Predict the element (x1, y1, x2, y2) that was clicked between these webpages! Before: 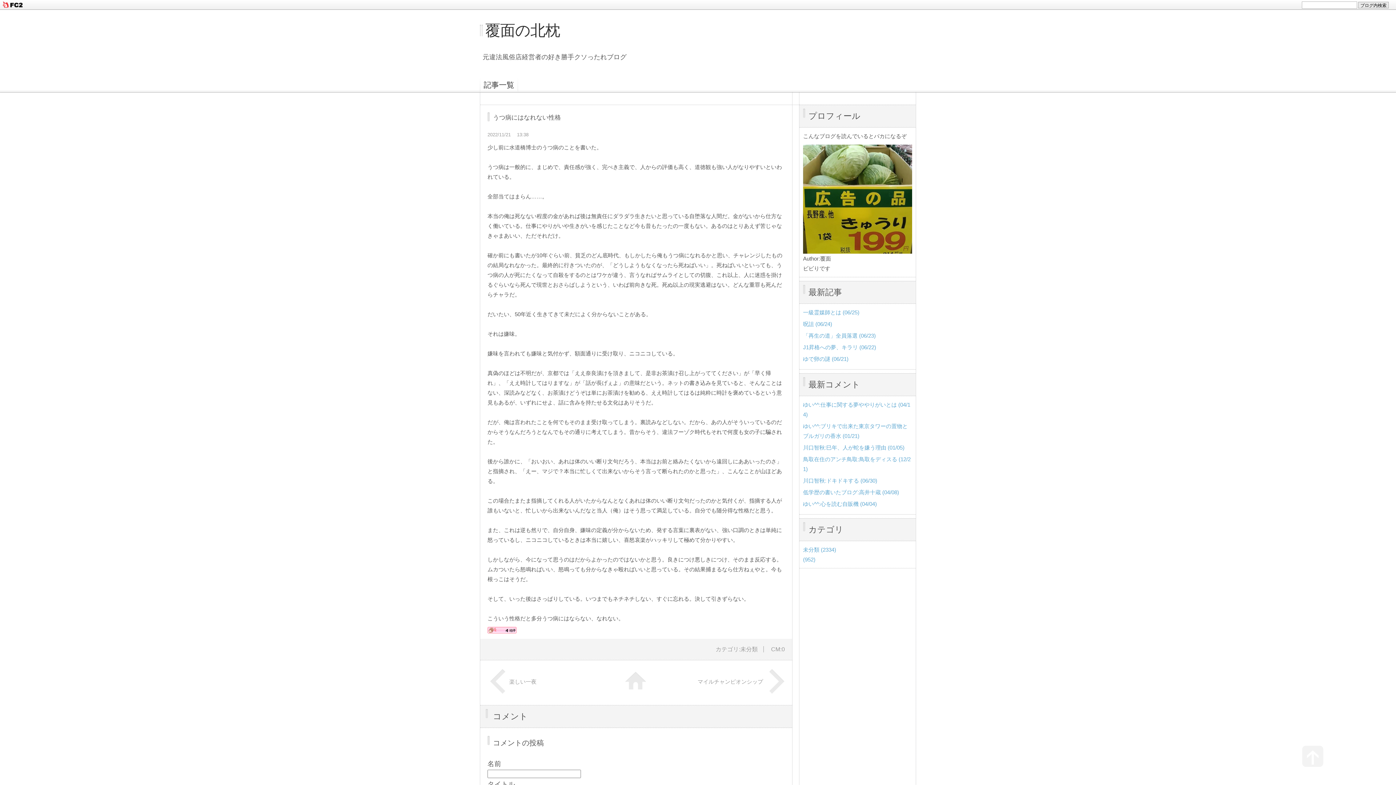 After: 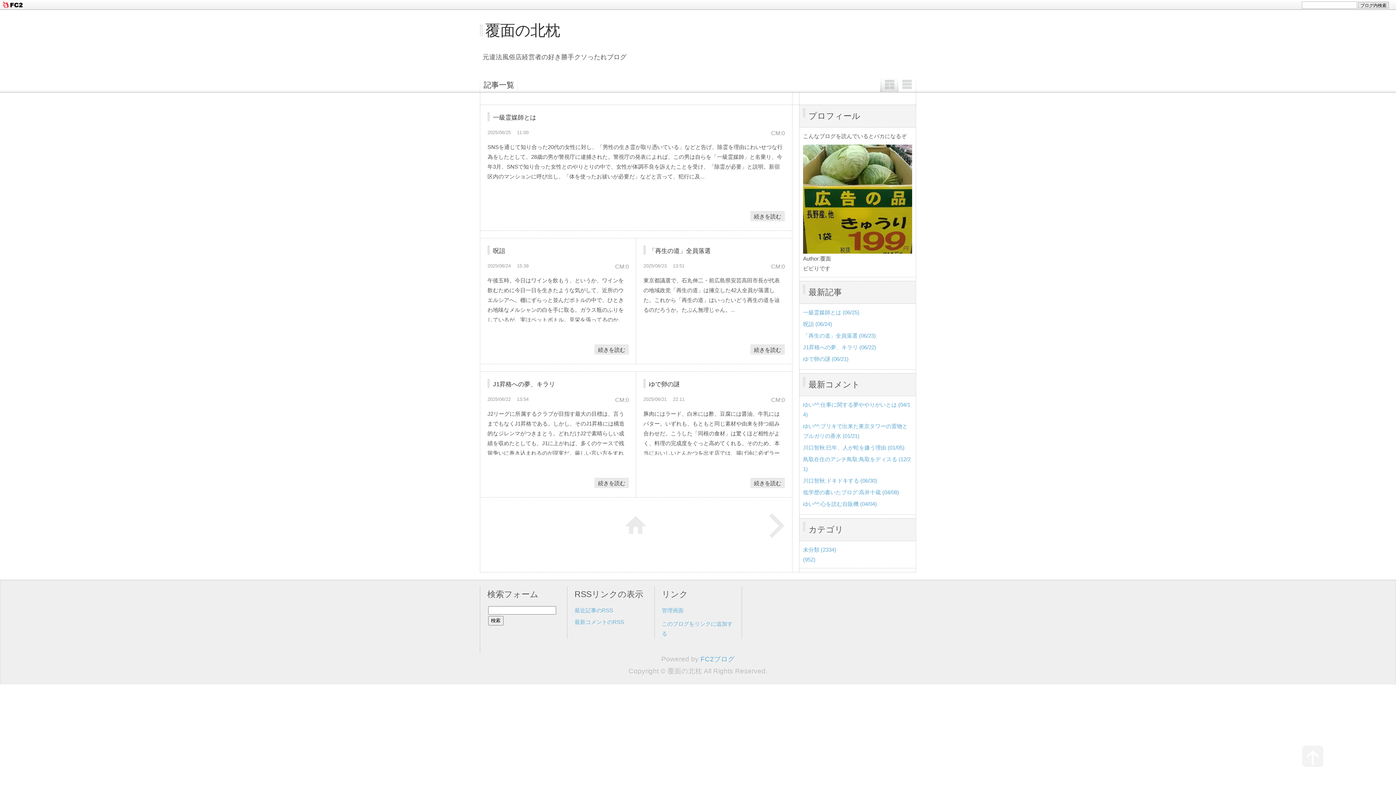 Action: bbox: (803, 546, 836, 553) label: 未分類 (2334)